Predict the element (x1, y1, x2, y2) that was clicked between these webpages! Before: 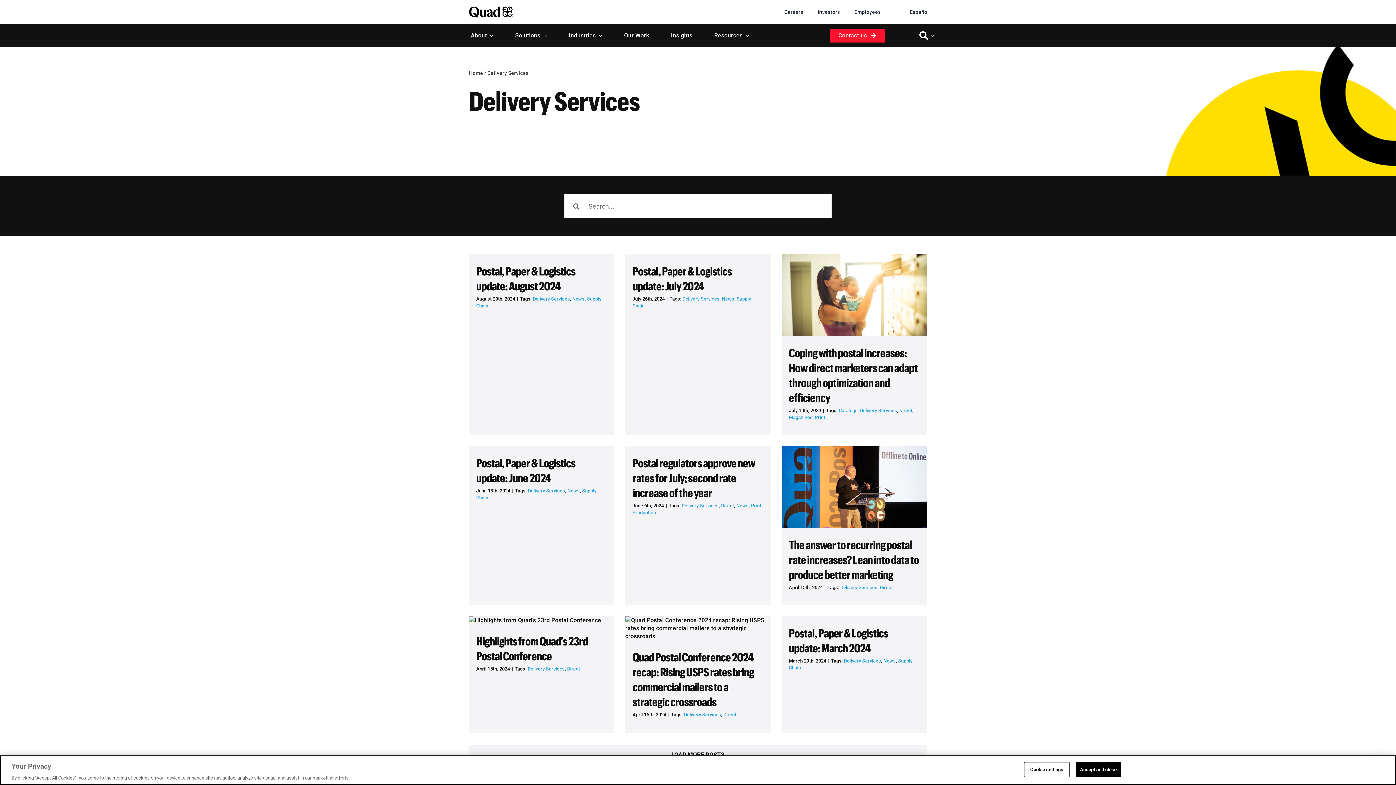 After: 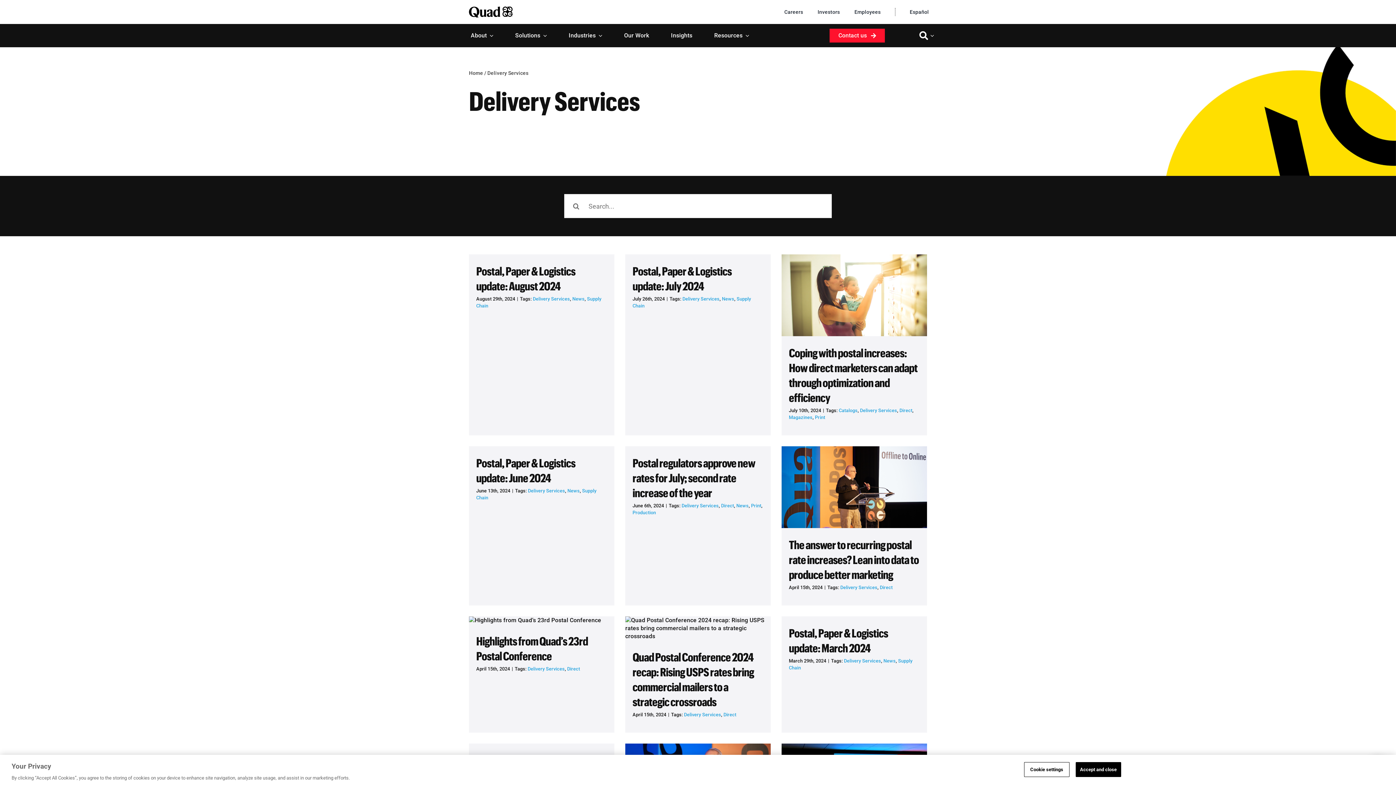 Action: label: LOAD MORE POSTS bbox: (469, 745, 927, 764)